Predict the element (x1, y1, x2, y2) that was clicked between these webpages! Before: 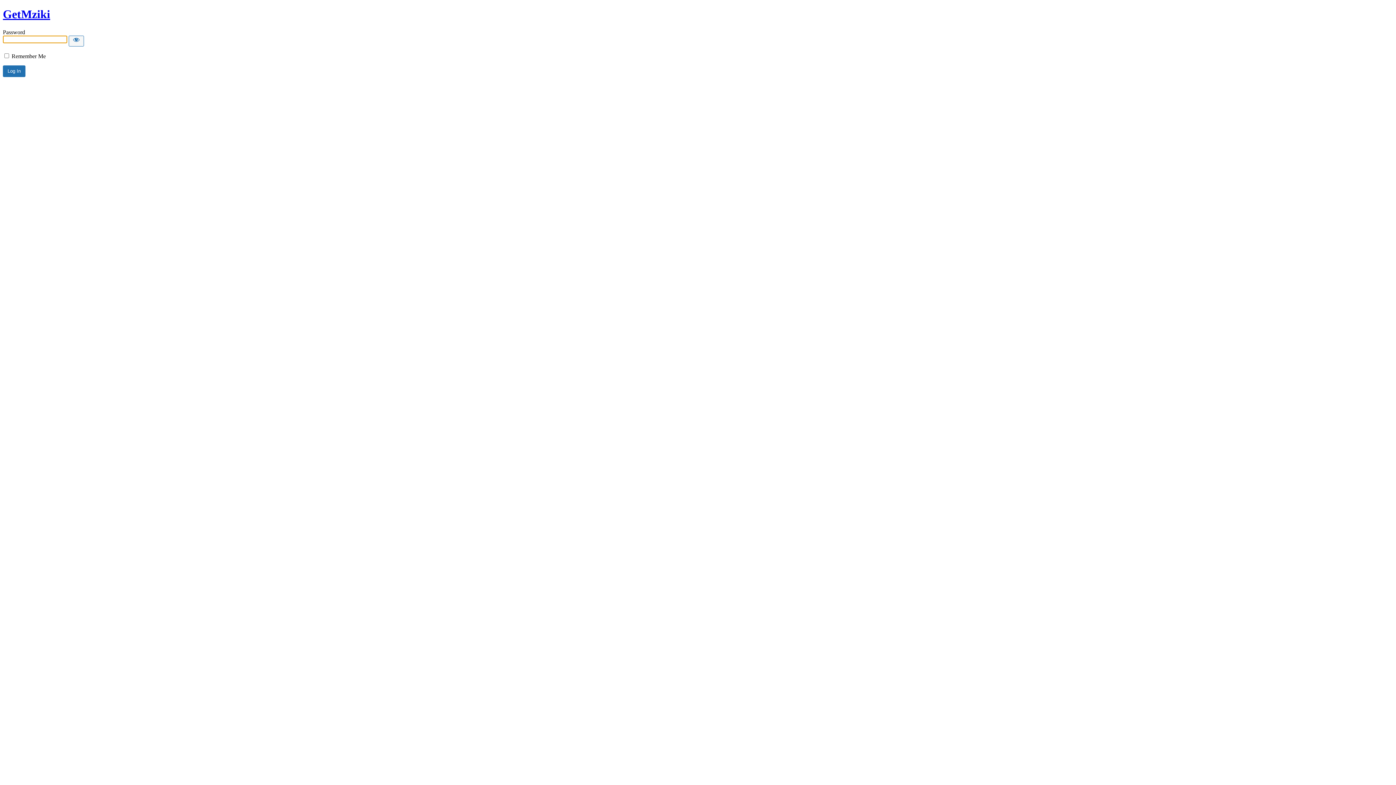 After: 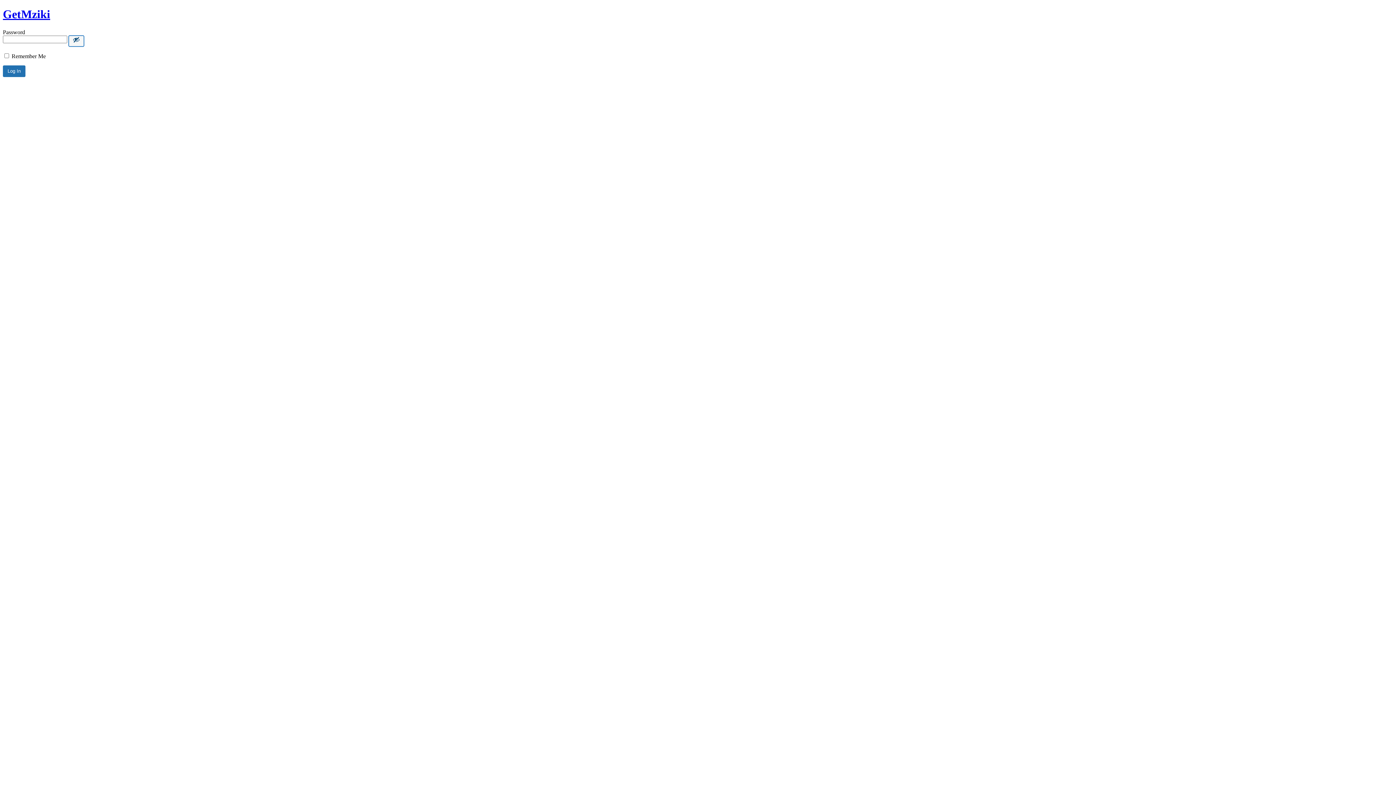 Action: bbox: (68, 35, 84, 46) label: Show password